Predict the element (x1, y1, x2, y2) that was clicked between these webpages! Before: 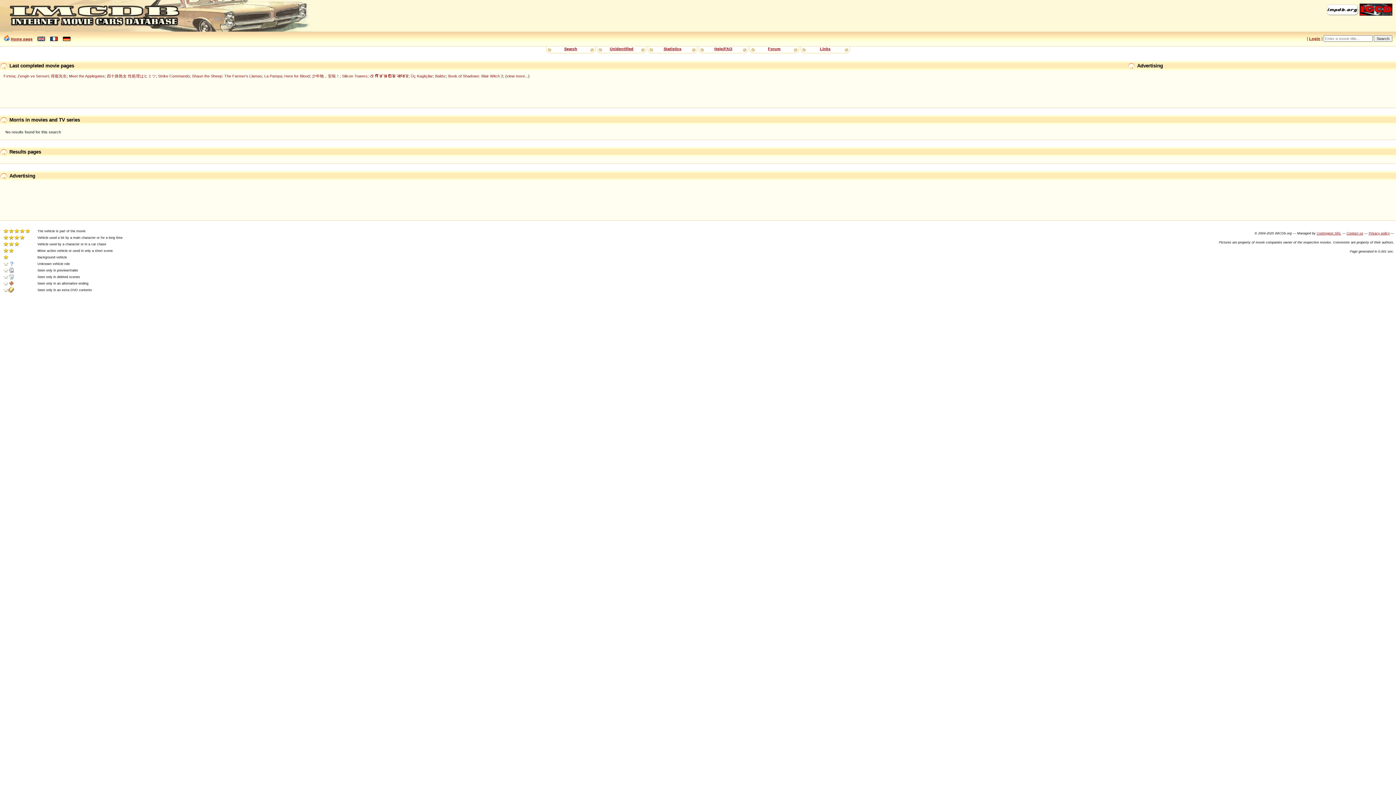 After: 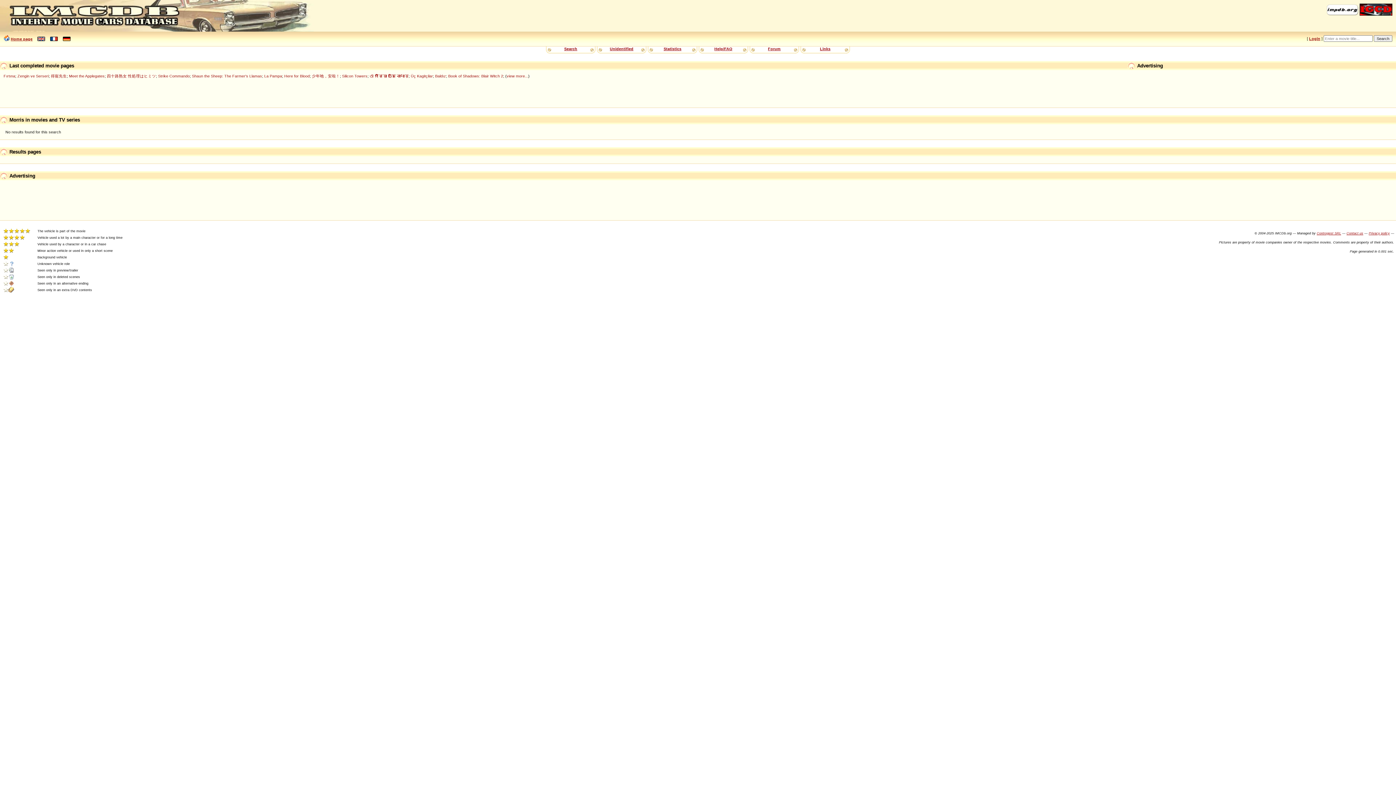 Action: label: Controgest SRL bbox: (1317, 231, 1341, 235)